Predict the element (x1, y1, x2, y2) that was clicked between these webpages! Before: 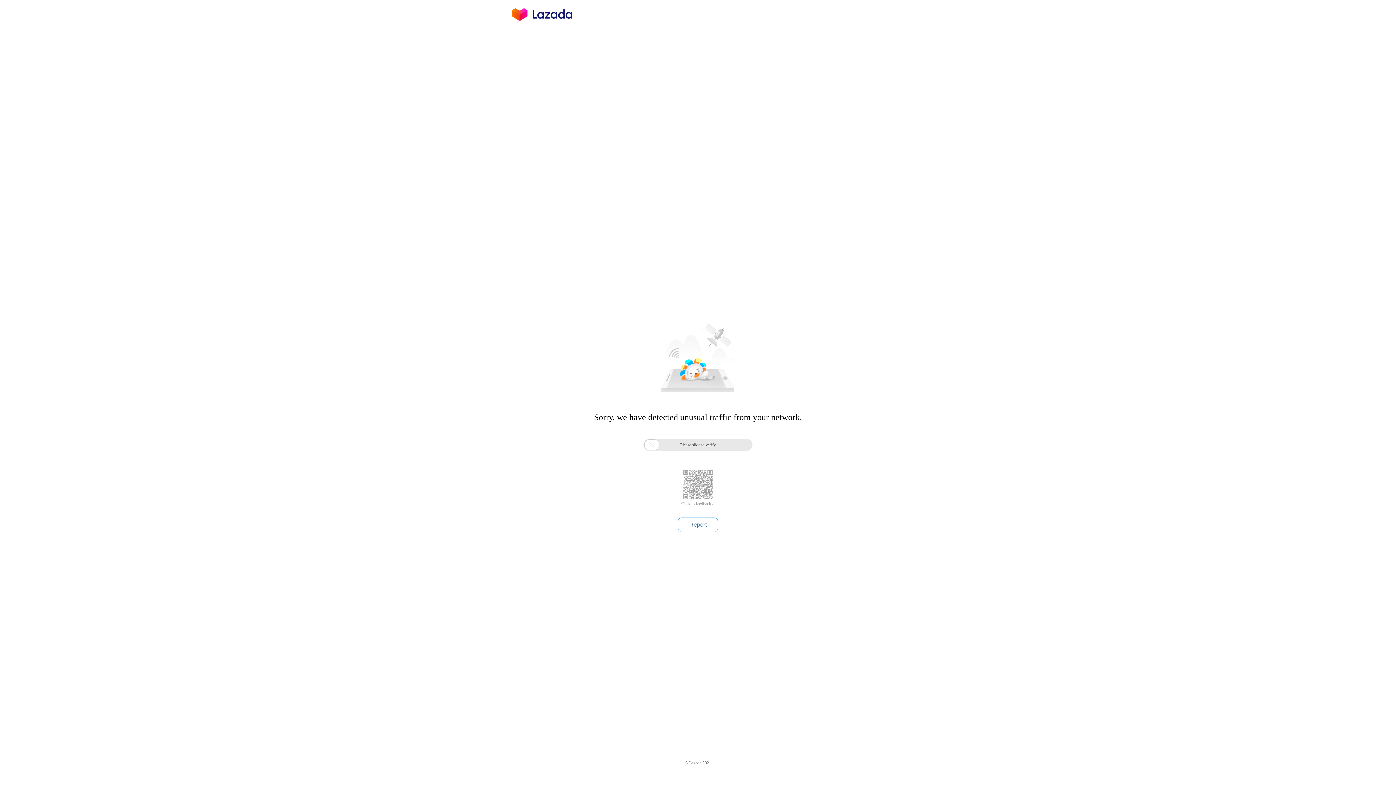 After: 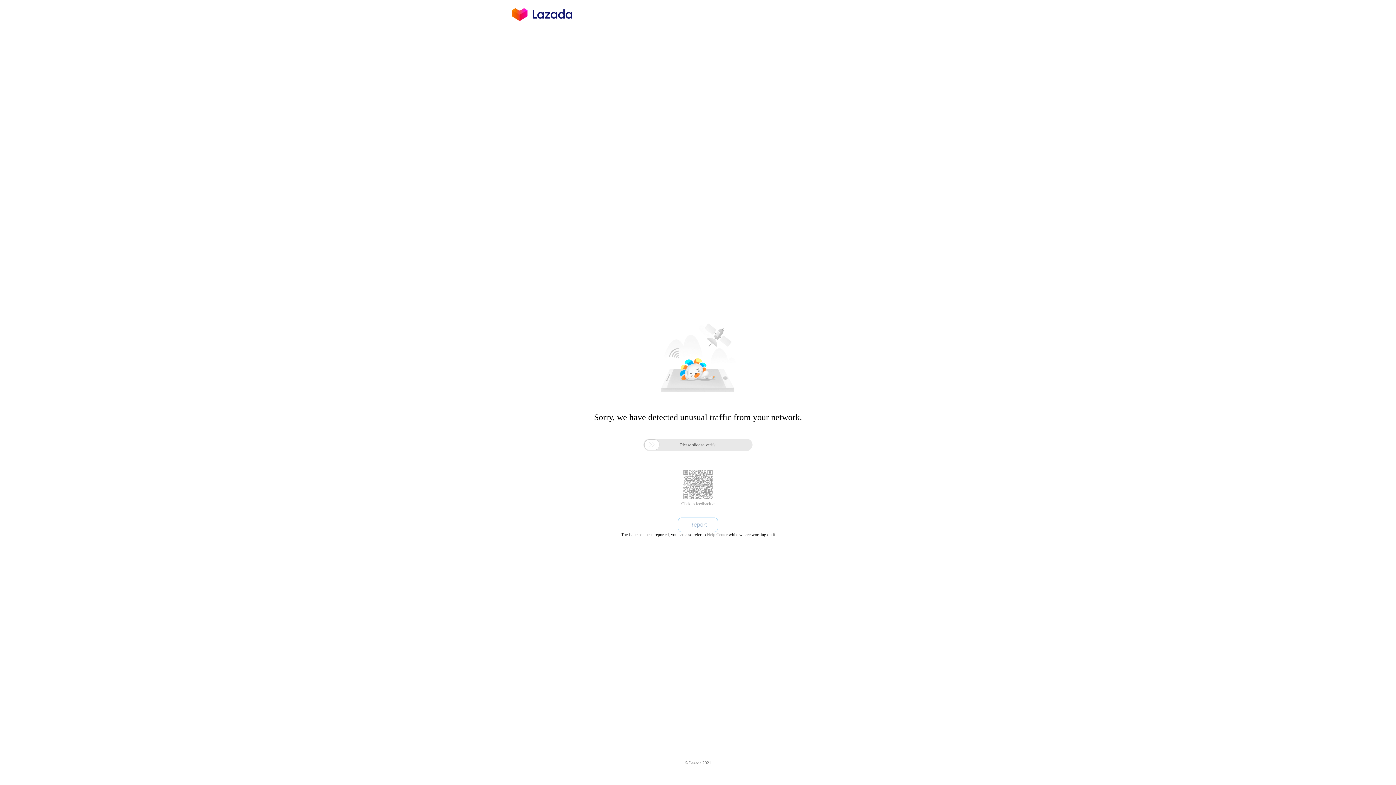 Action: bbox: (678, 517, 718, 532) label: Report